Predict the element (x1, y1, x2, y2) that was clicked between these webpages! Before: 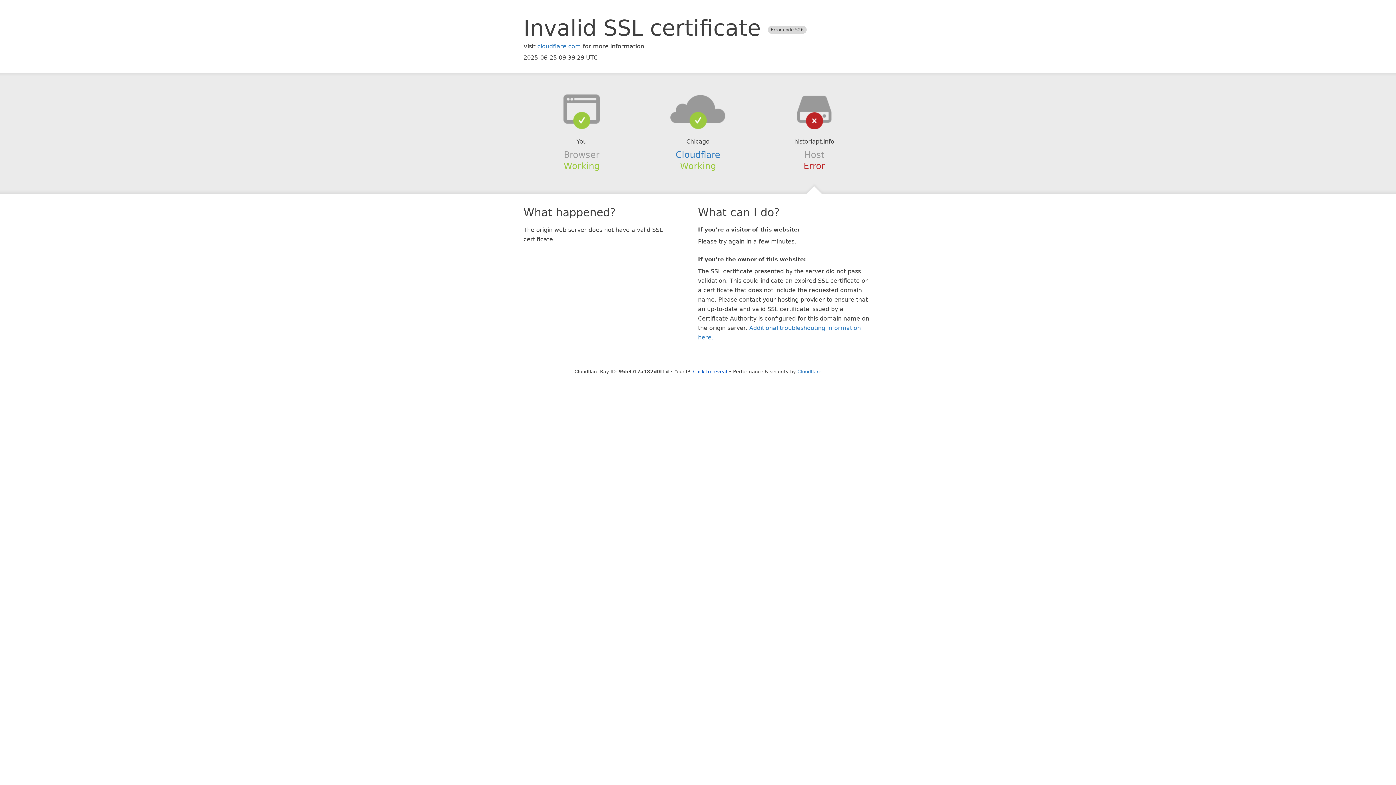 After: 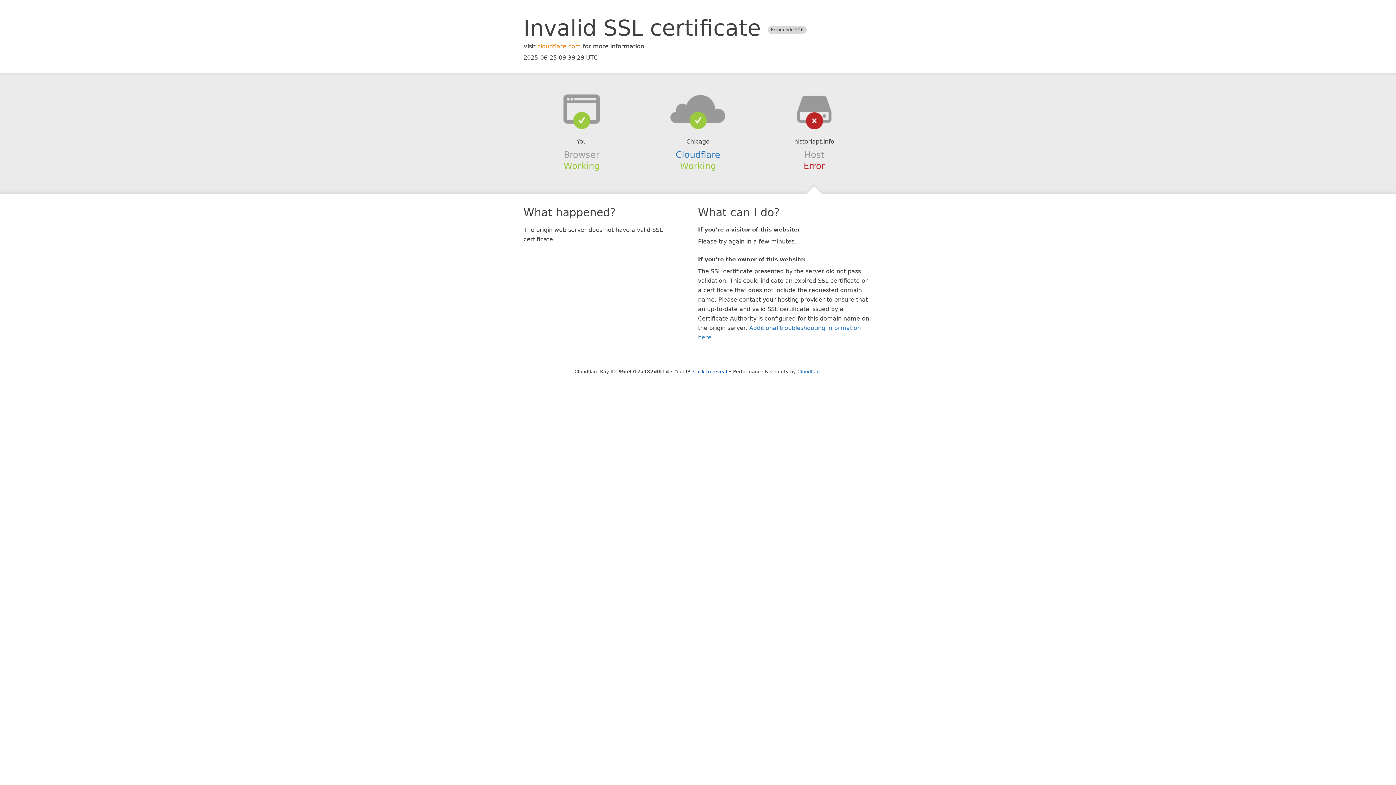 Action: label: cloudflare.com bbox: (537, 42, 581, 49)